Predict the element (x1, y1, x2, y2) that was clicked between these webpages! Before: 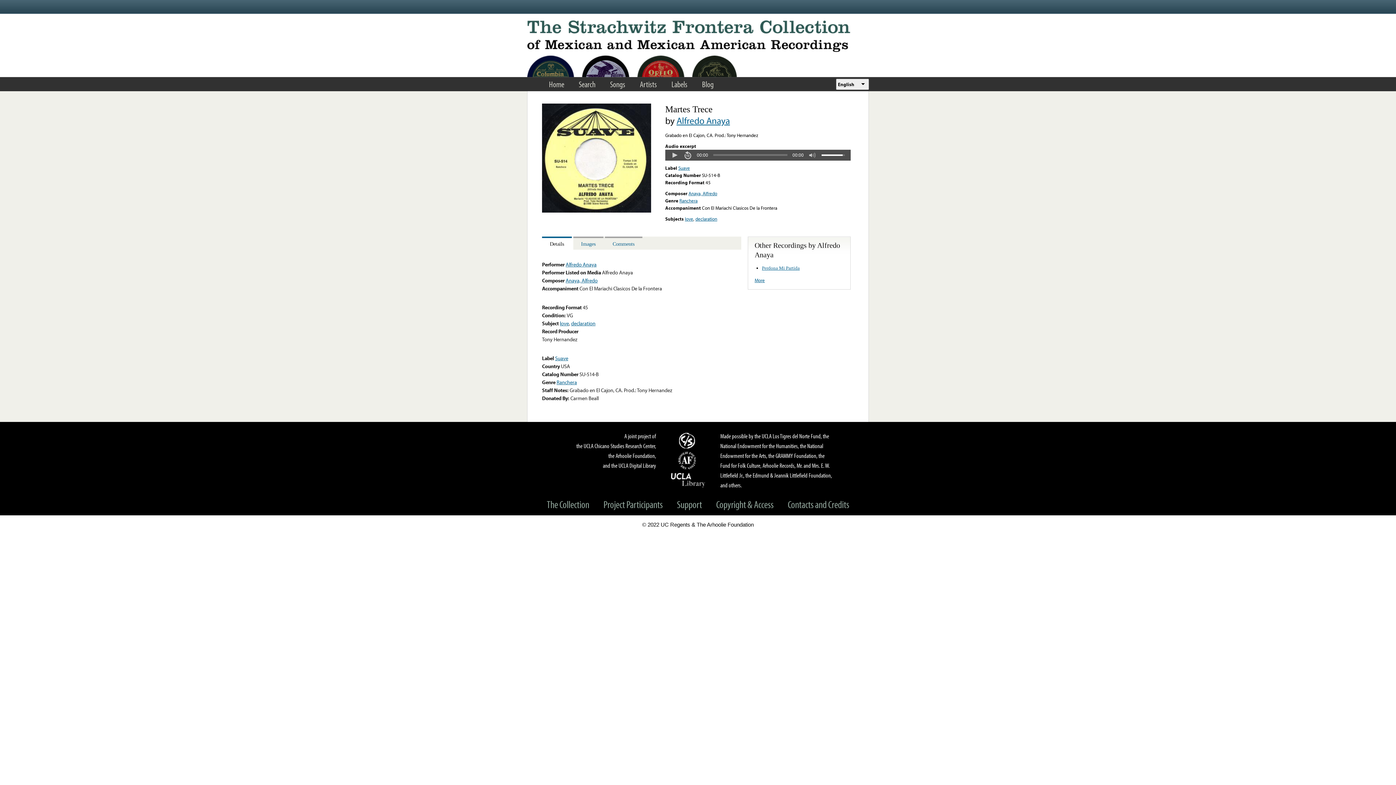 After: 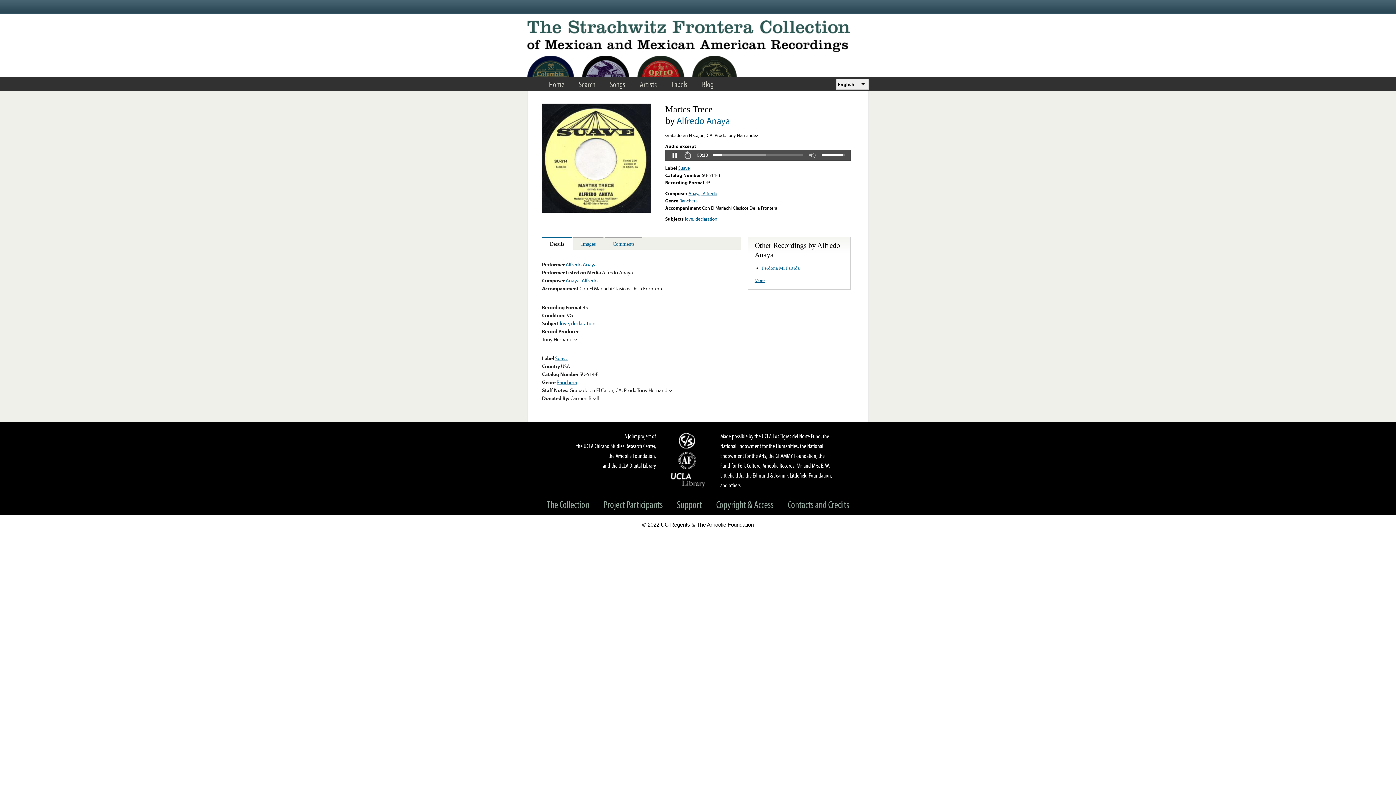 Action: label: Play bbox: (668, 152, 681, 158)